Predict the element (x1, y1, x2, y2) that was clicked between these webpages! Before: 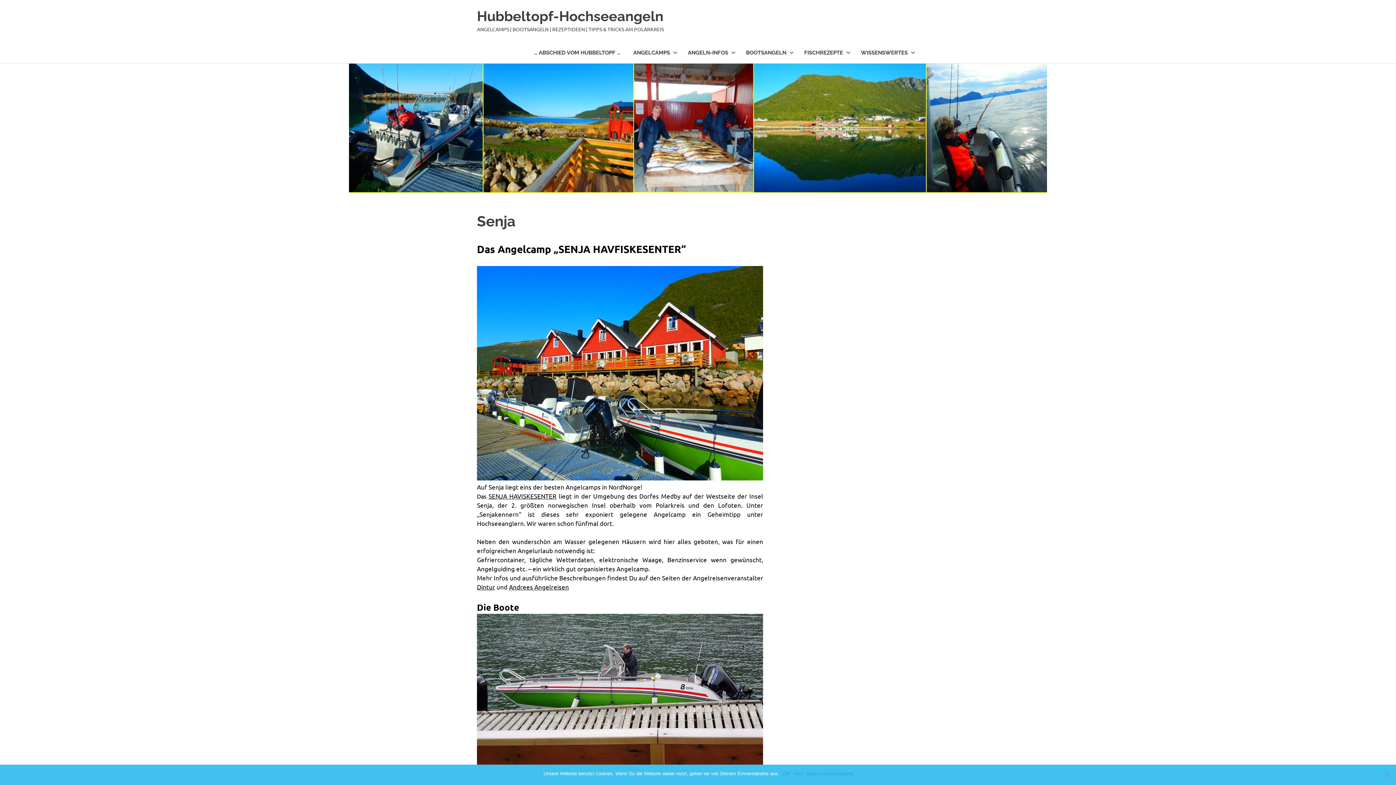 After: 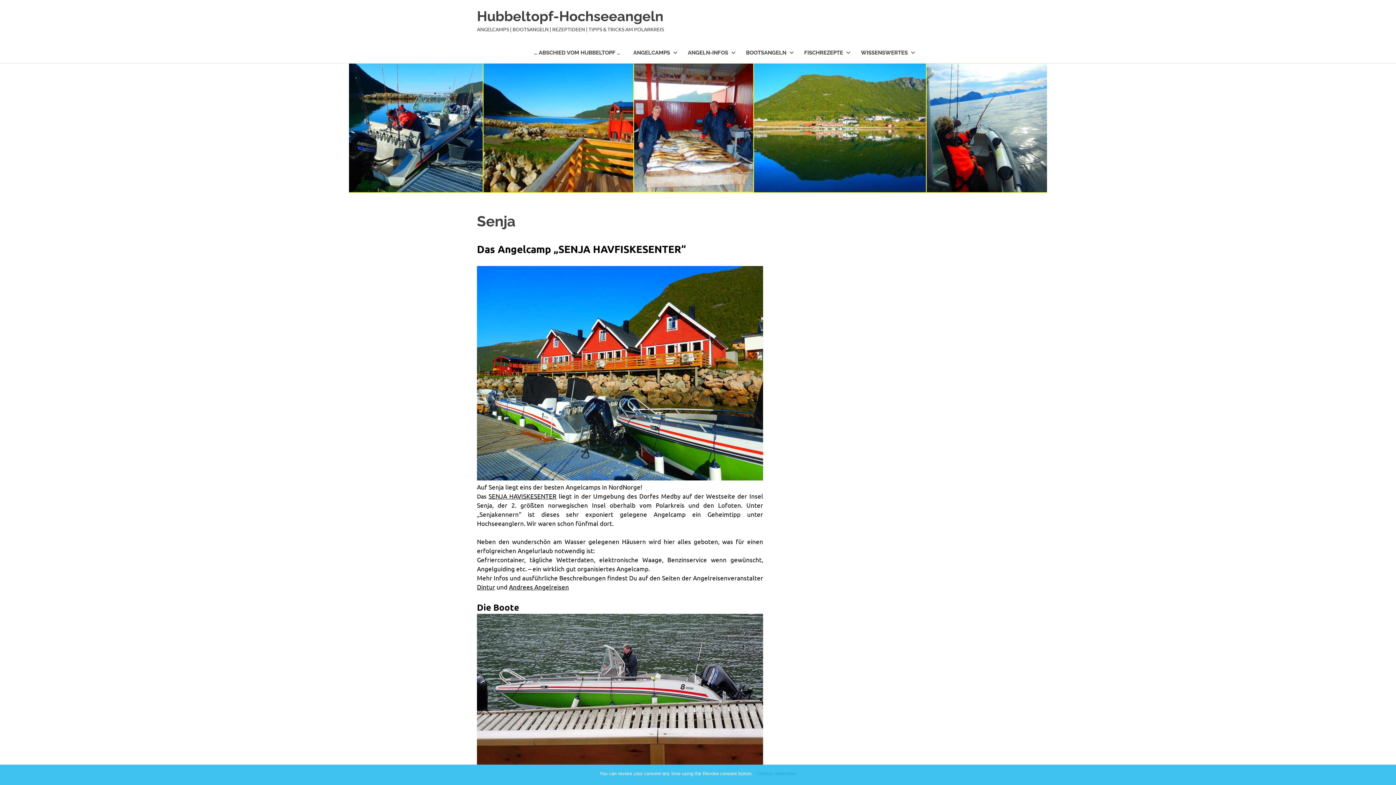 Action: bbox: (793, 770, 803, 777) label: Nein